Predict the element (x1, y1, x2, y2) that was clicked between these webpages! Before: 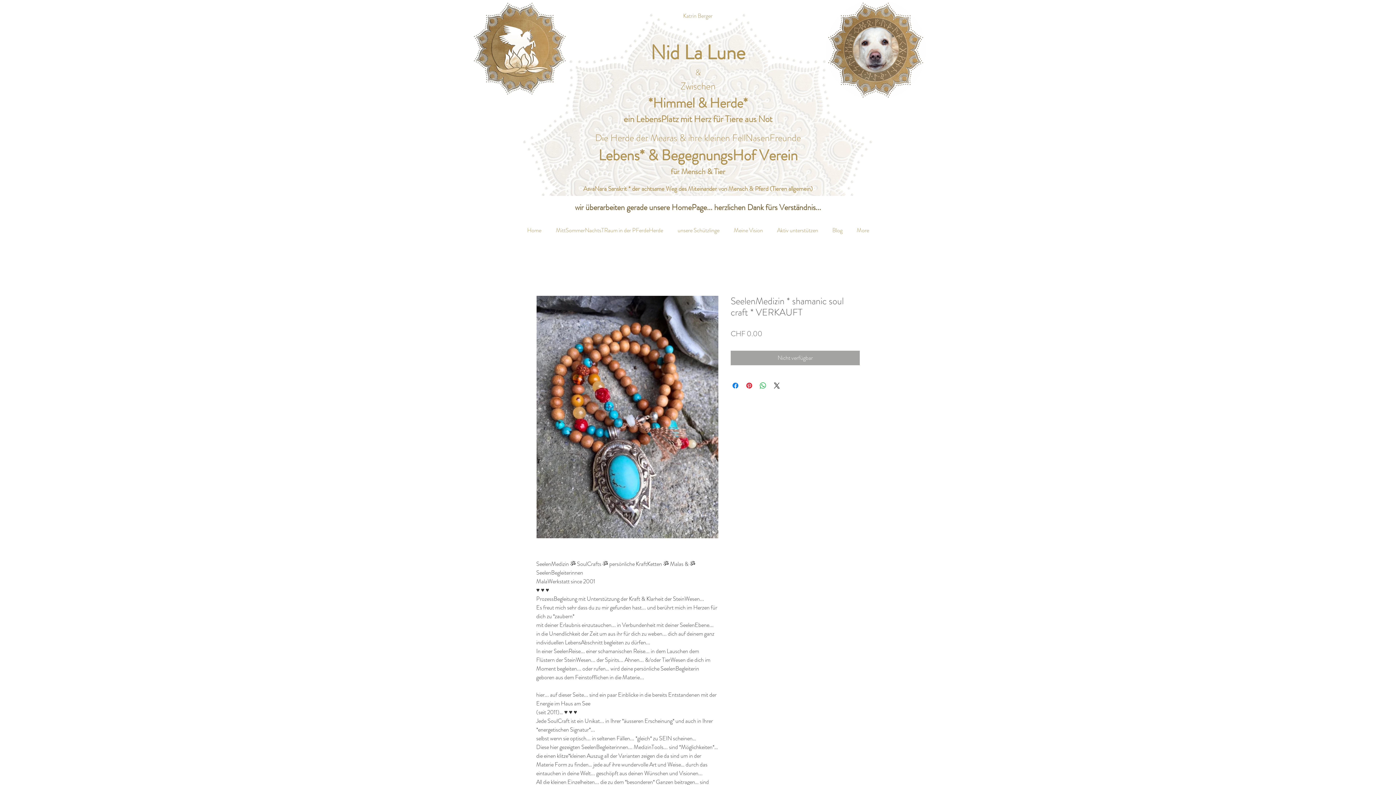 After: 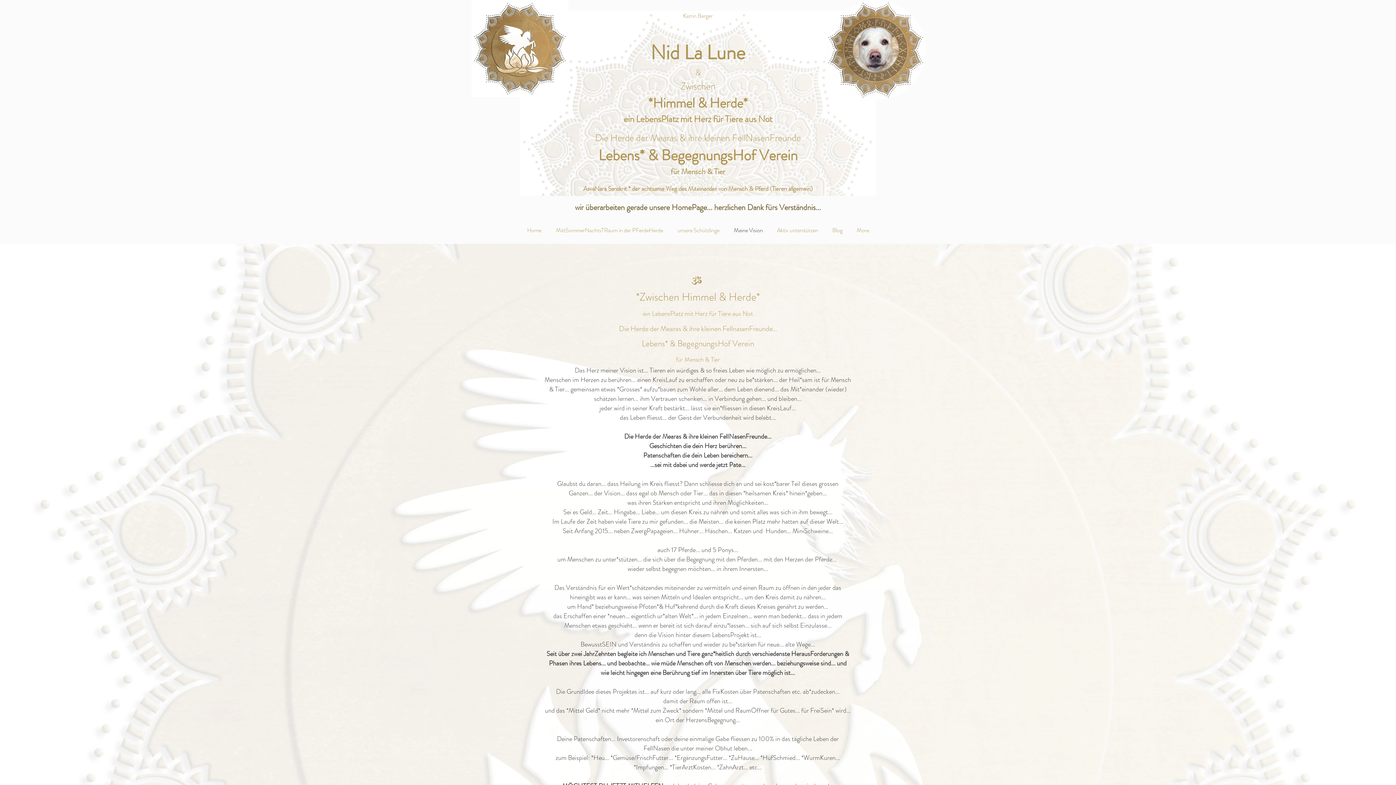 Action: bbox: (726, 221, 770, 239) label: Meine Vision